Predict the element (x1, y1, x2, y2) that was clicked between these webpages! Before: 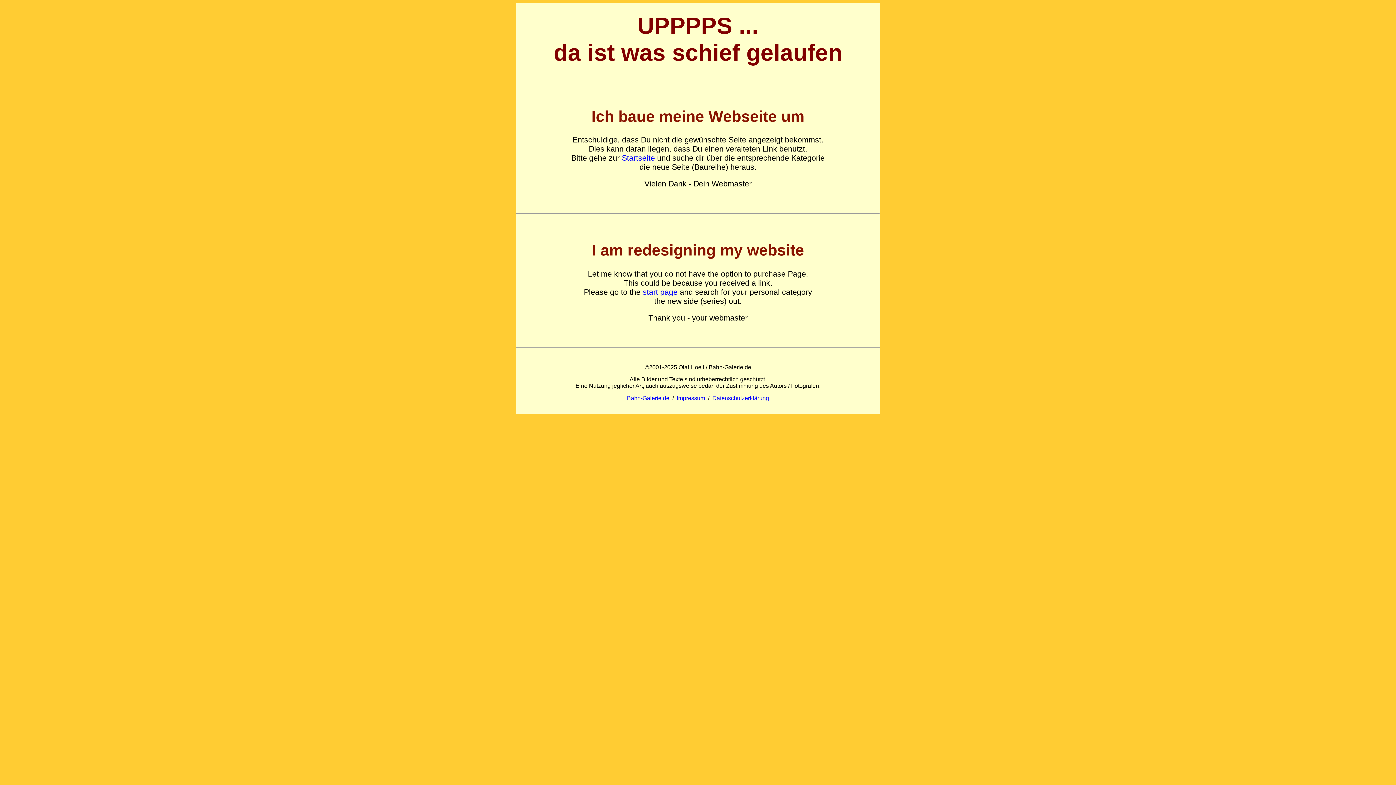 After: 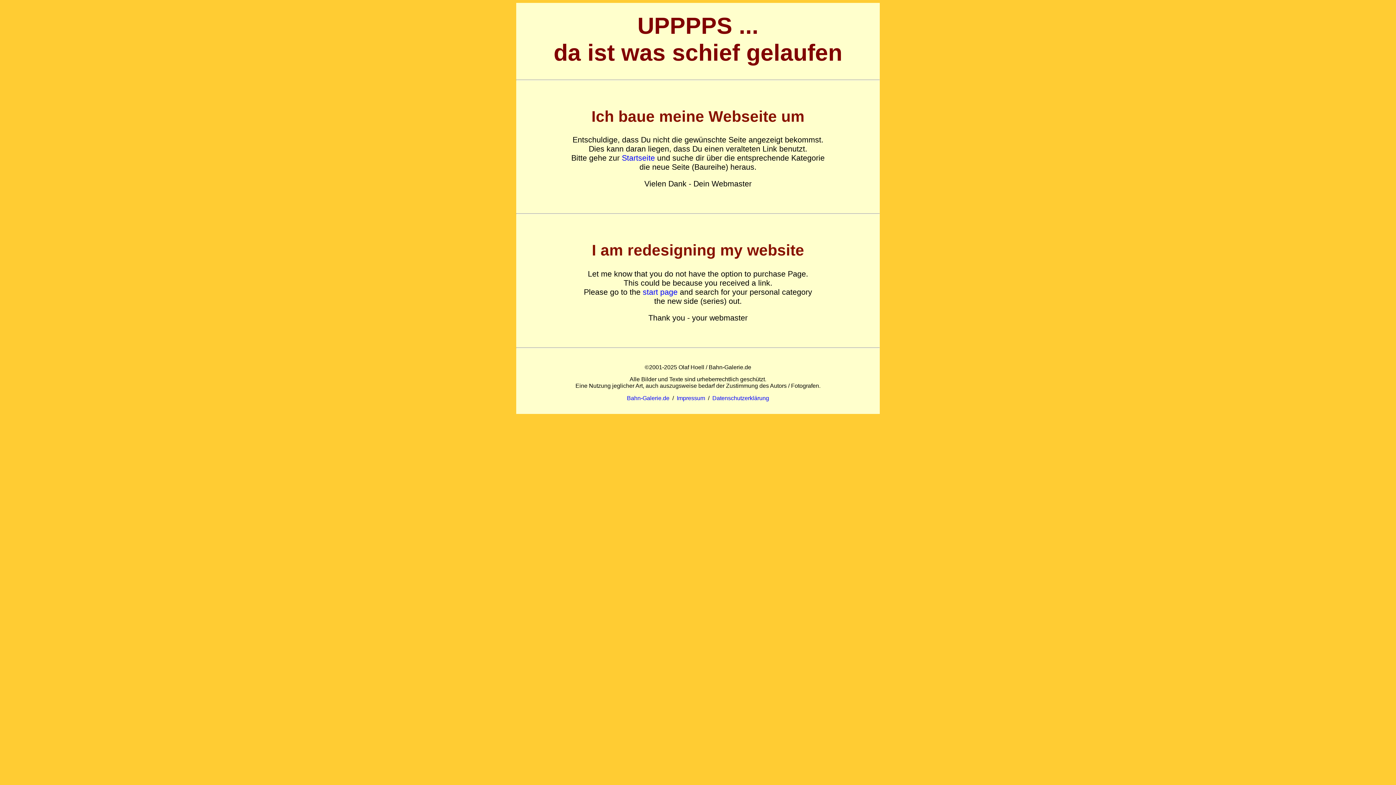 Action: bbox: (712, 395, 769, 401) label: Datenschutzerklärung